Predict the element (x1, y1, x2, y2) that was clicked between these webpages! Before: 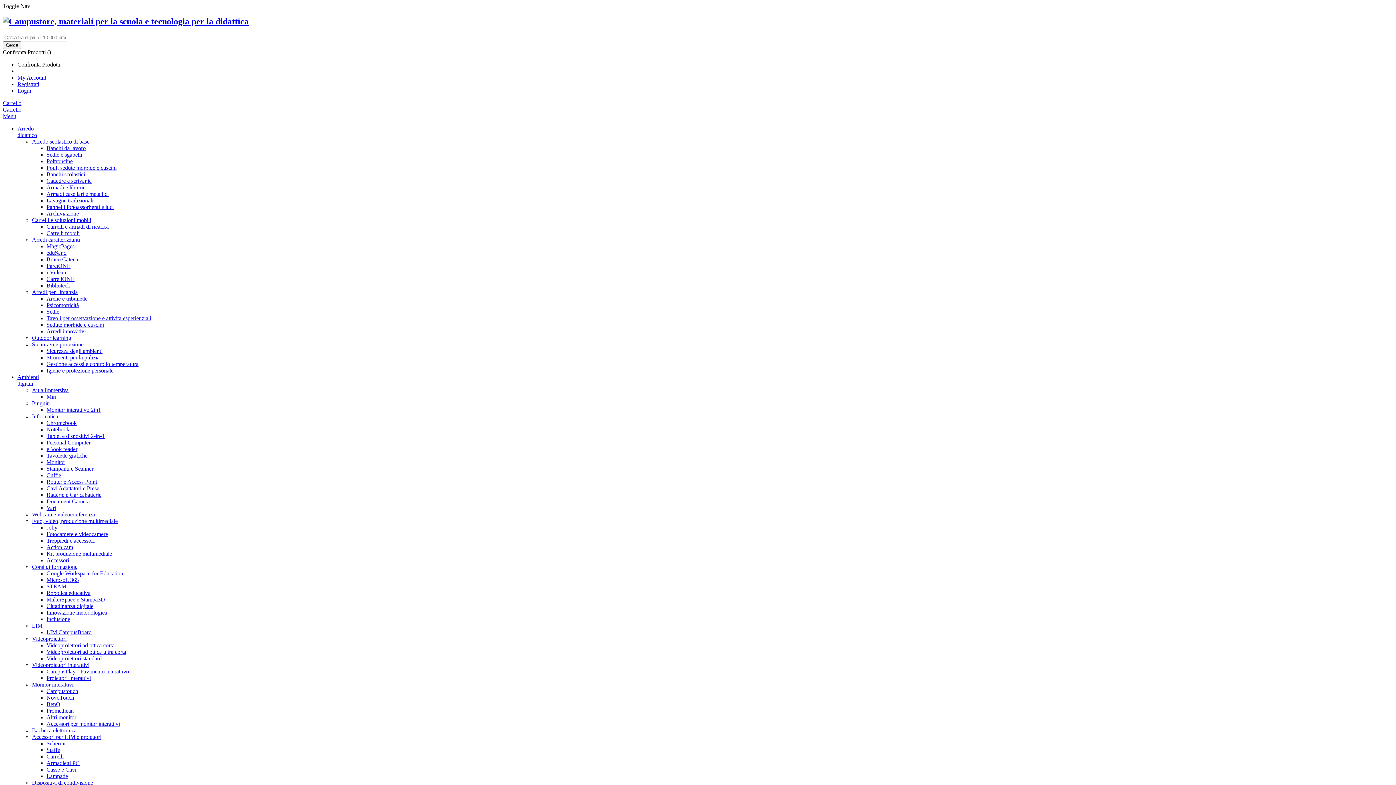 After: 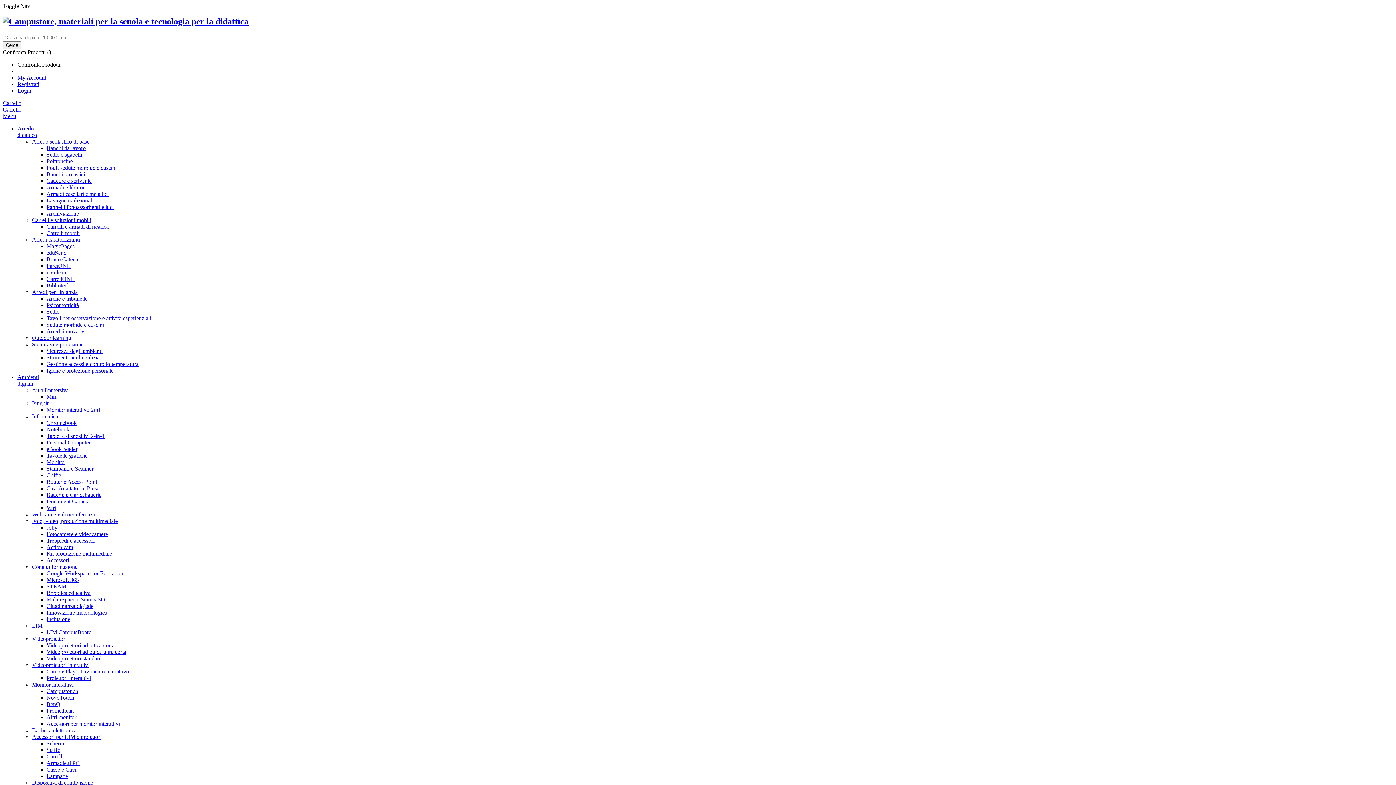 Action: bbox: (46, 570, 123, 576) label: Google Workspace for Education